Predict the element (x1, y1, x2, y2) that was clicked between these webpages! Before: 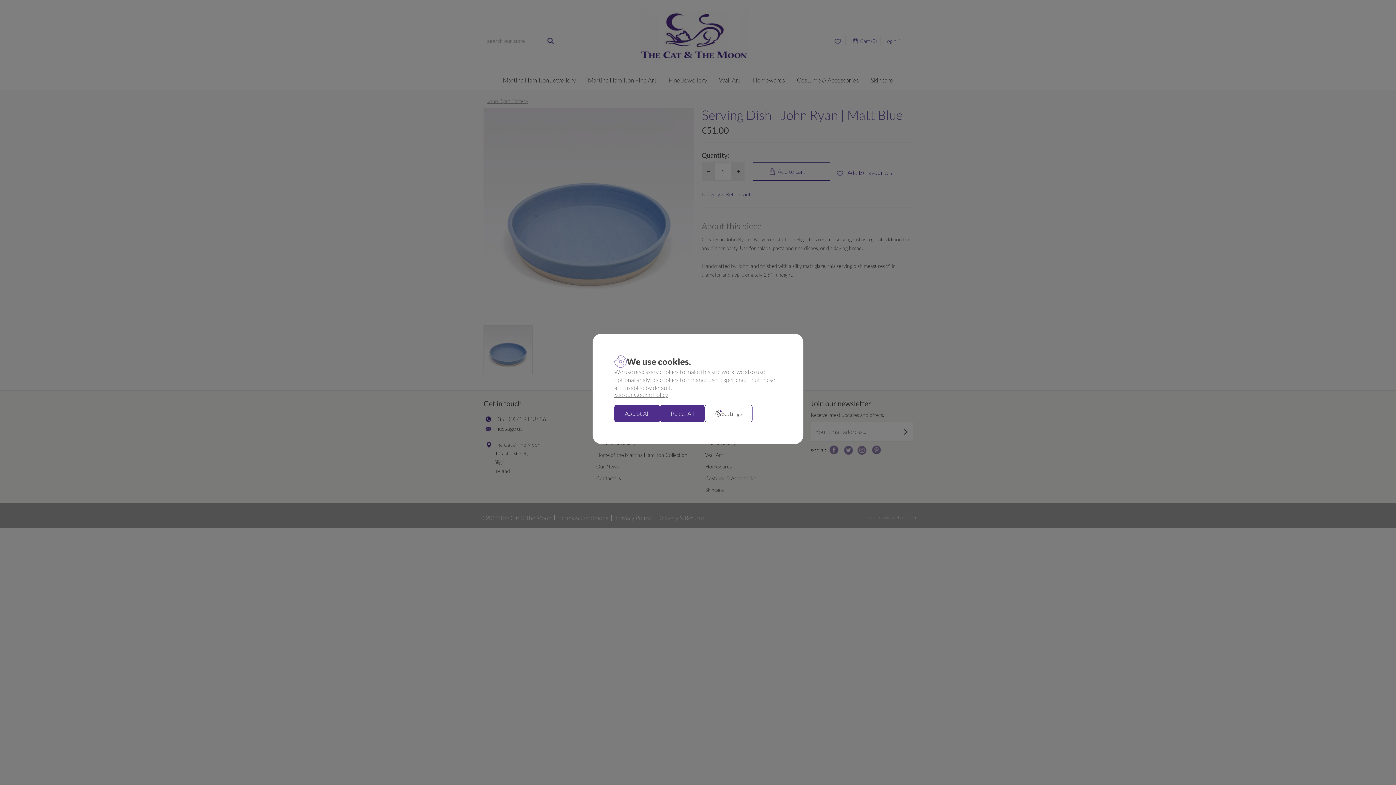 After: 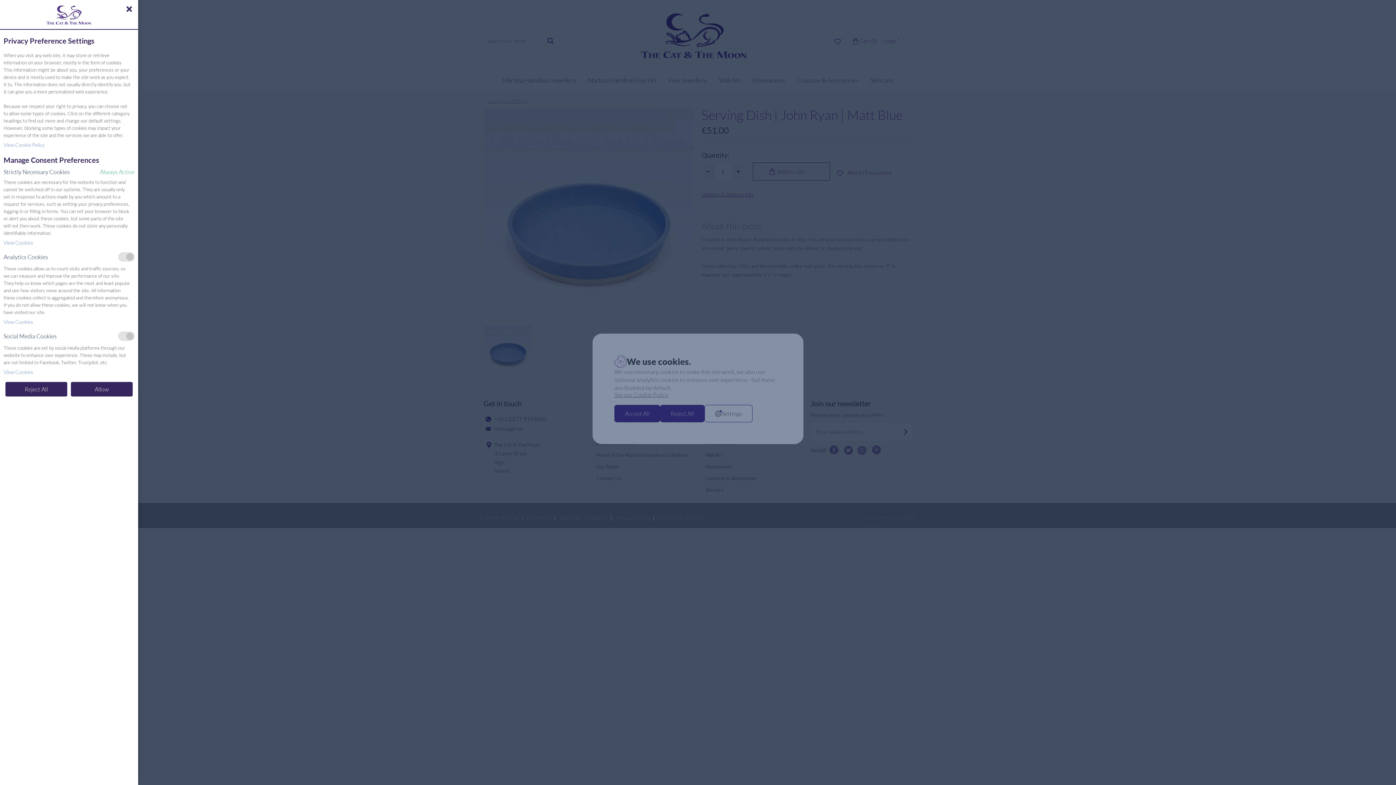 Action: bbox: (704, 405, 752, 422) label: Settings